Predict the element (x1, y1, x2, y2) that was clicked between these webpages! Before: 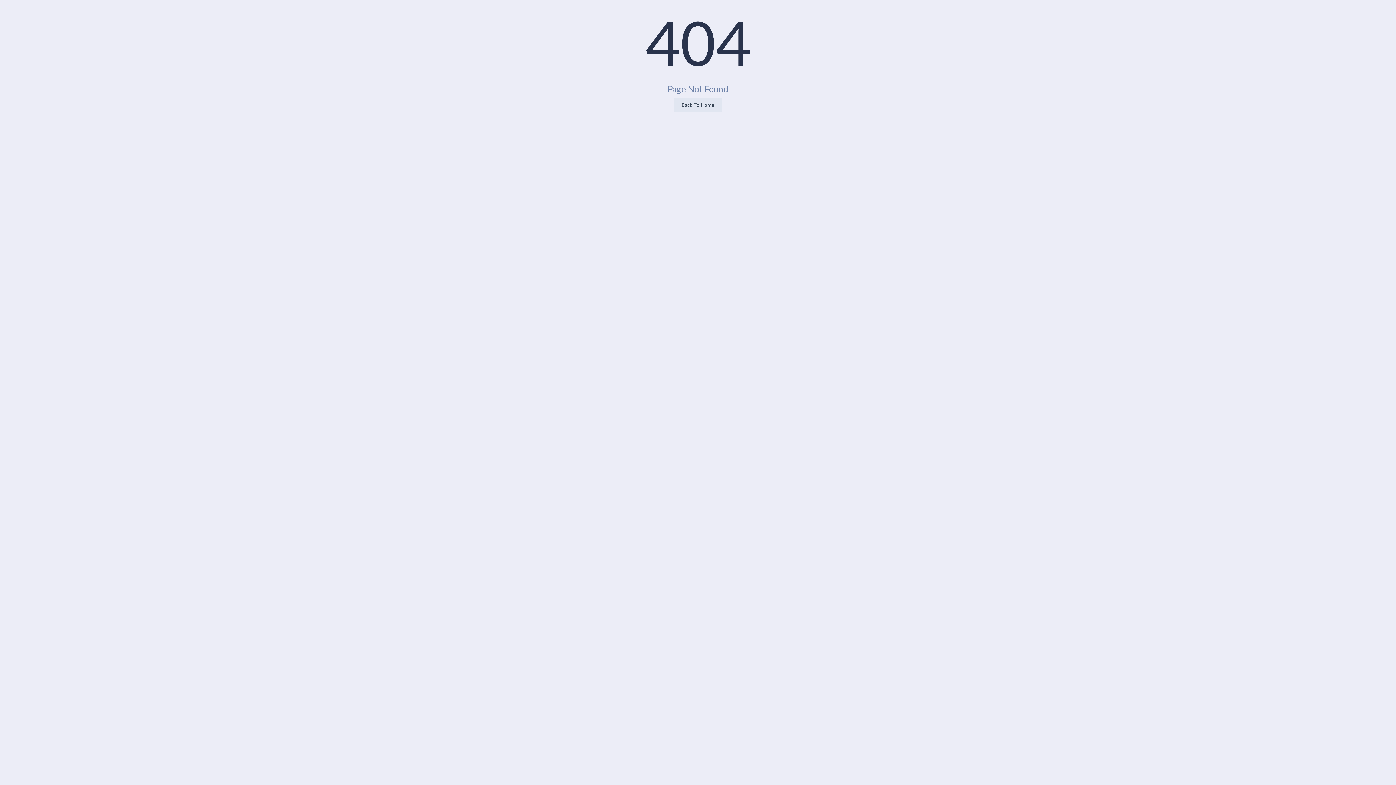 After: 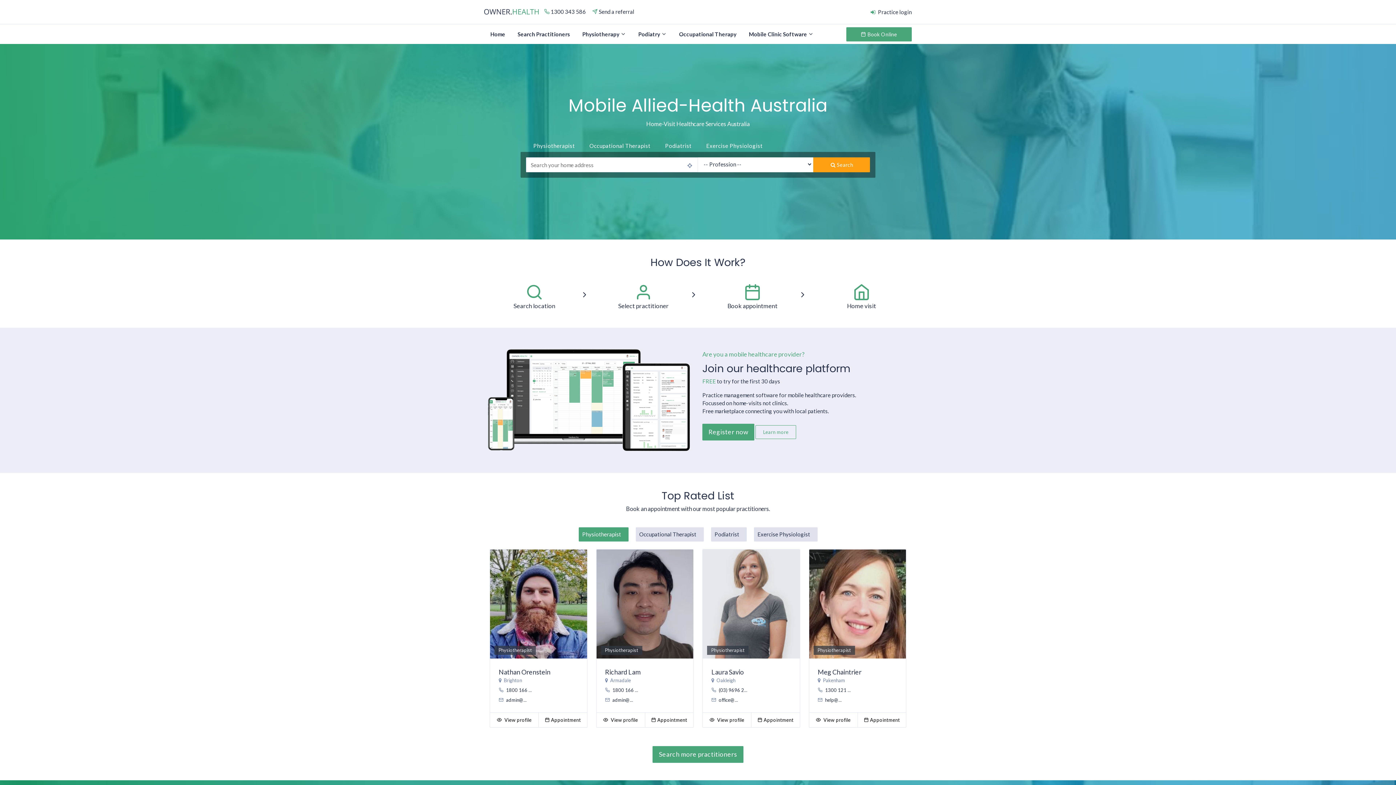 Action: bbox: (674, 98, 722, 112) label: Back To Home